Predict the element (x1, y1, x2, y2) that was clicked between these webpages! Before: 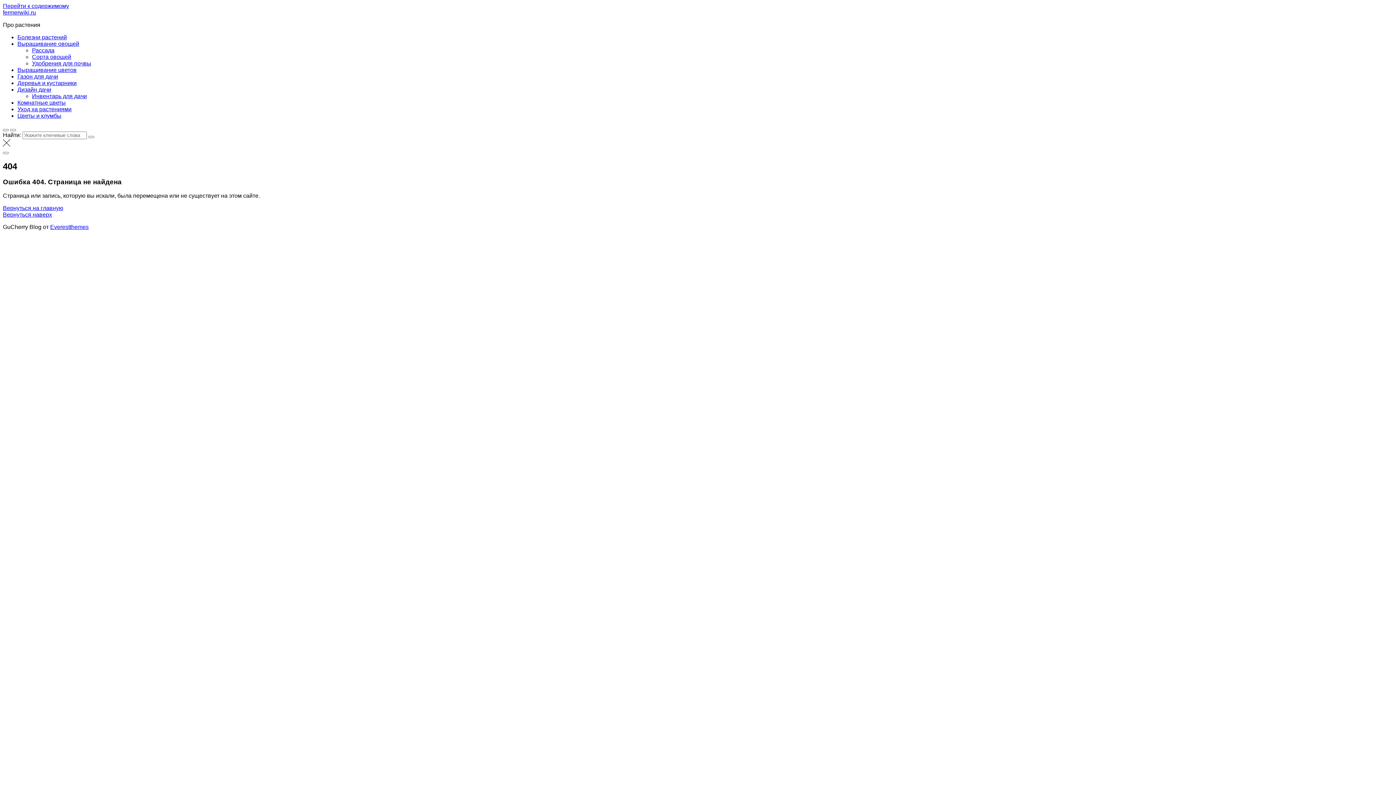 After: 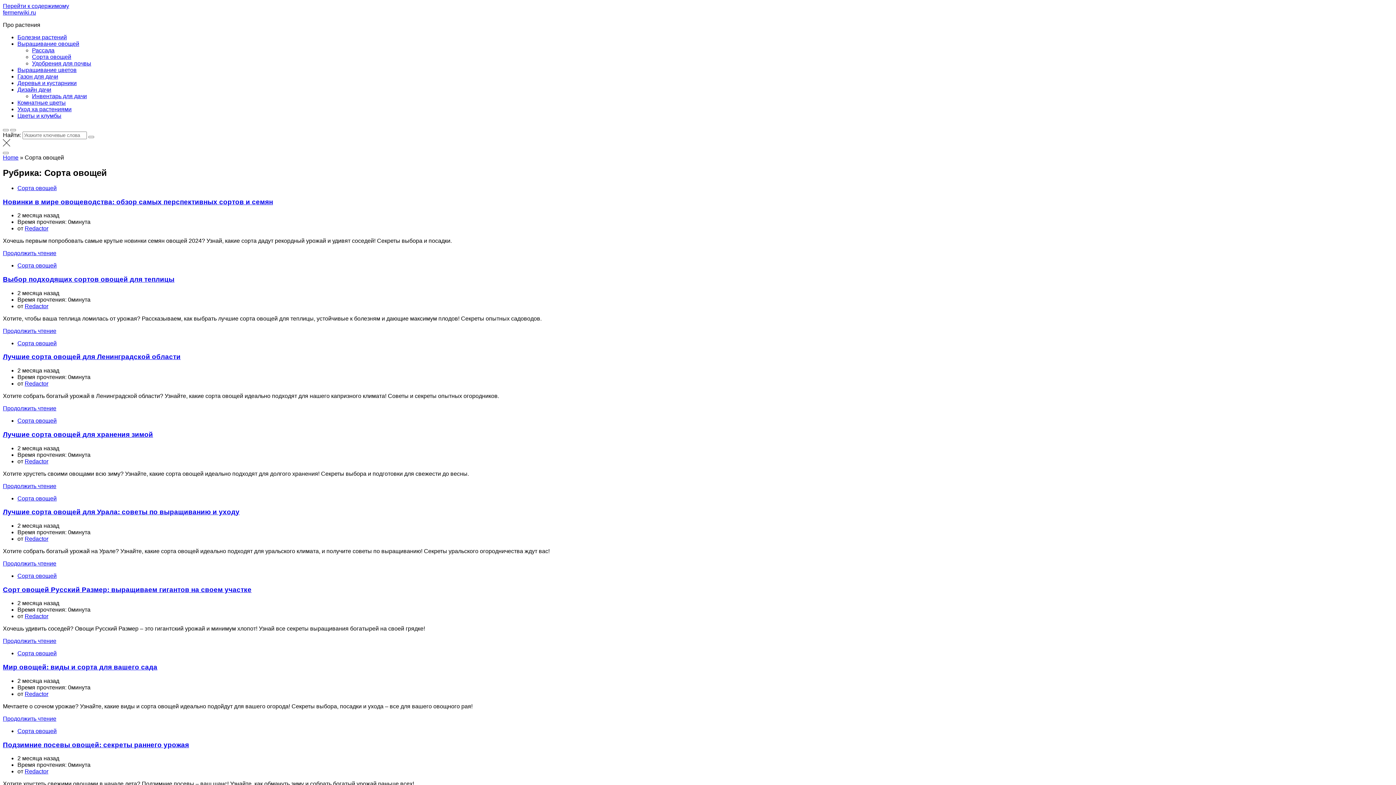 Action: bbox: (32, 53, 71, 60) label: Сорта овощей